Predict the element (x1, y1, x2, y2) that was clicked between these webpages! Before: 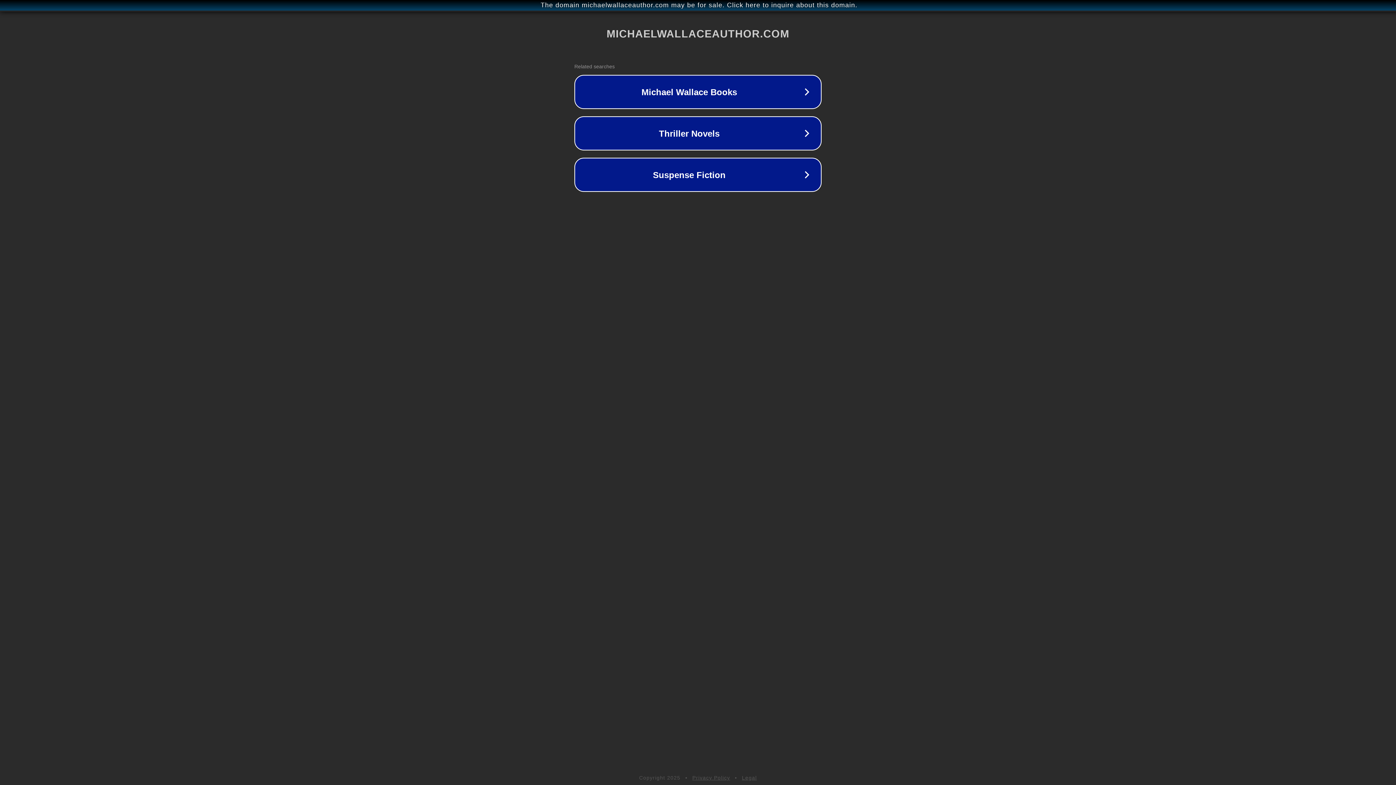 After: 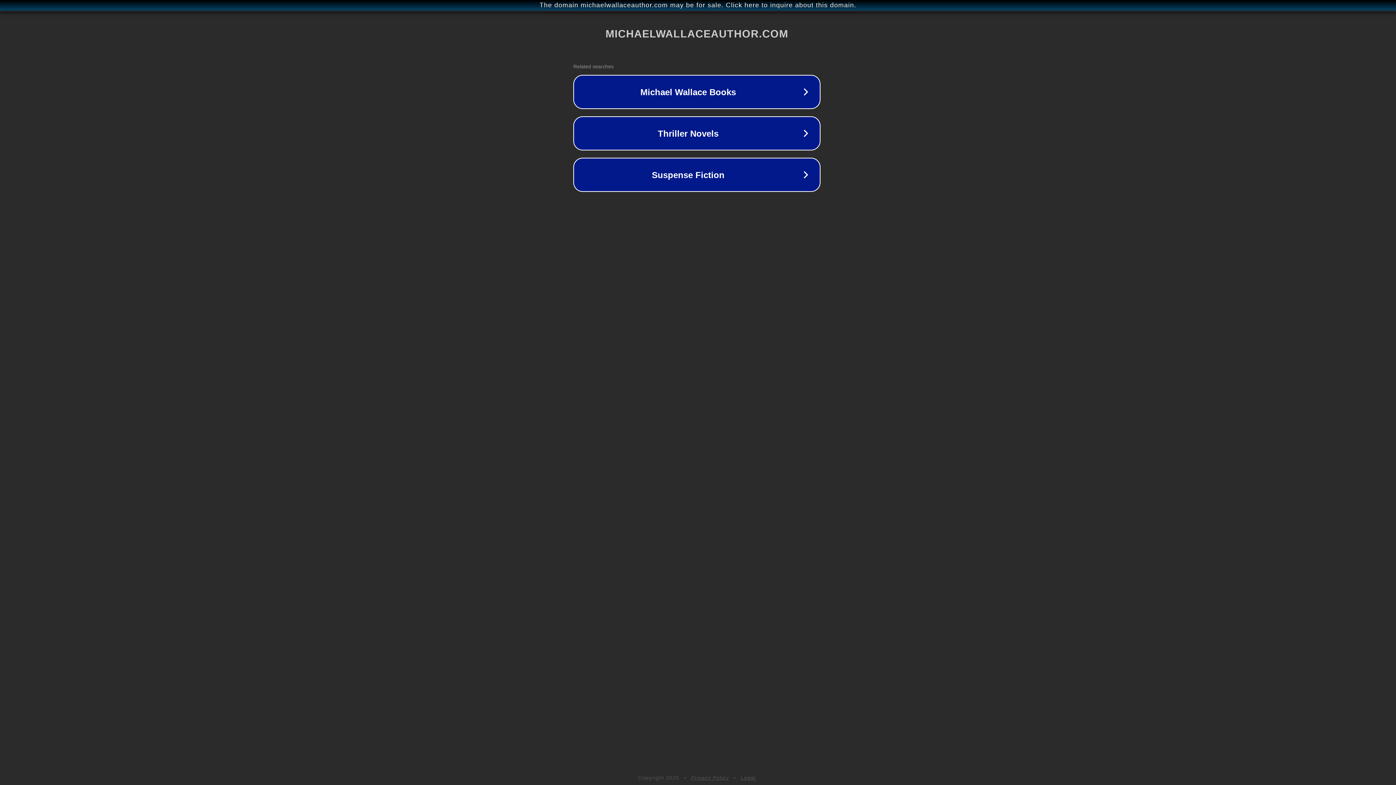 Action: bbox: (1, 1, 1397, 9) label: The domain michaelwallaceauthor.com may be for sale. Click here to inquire about this domain.